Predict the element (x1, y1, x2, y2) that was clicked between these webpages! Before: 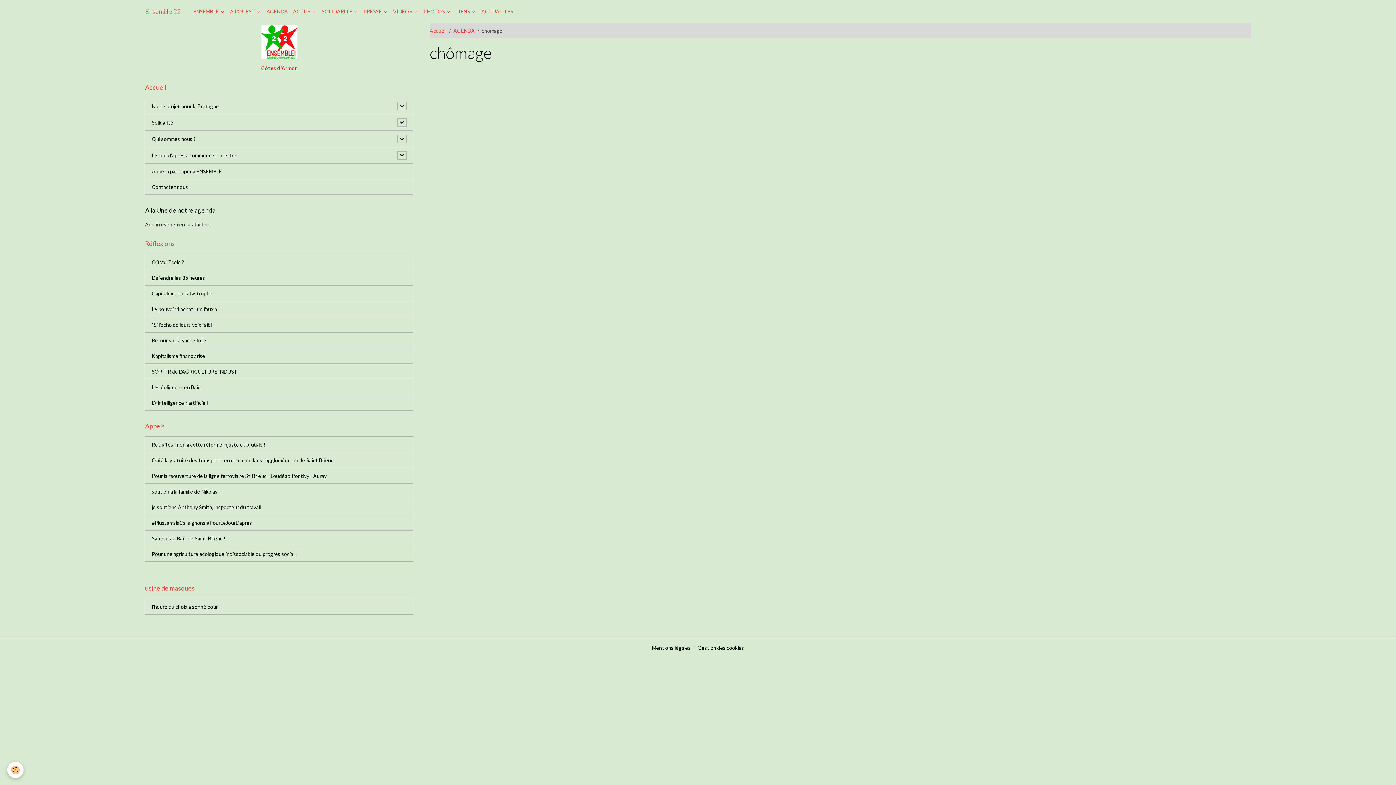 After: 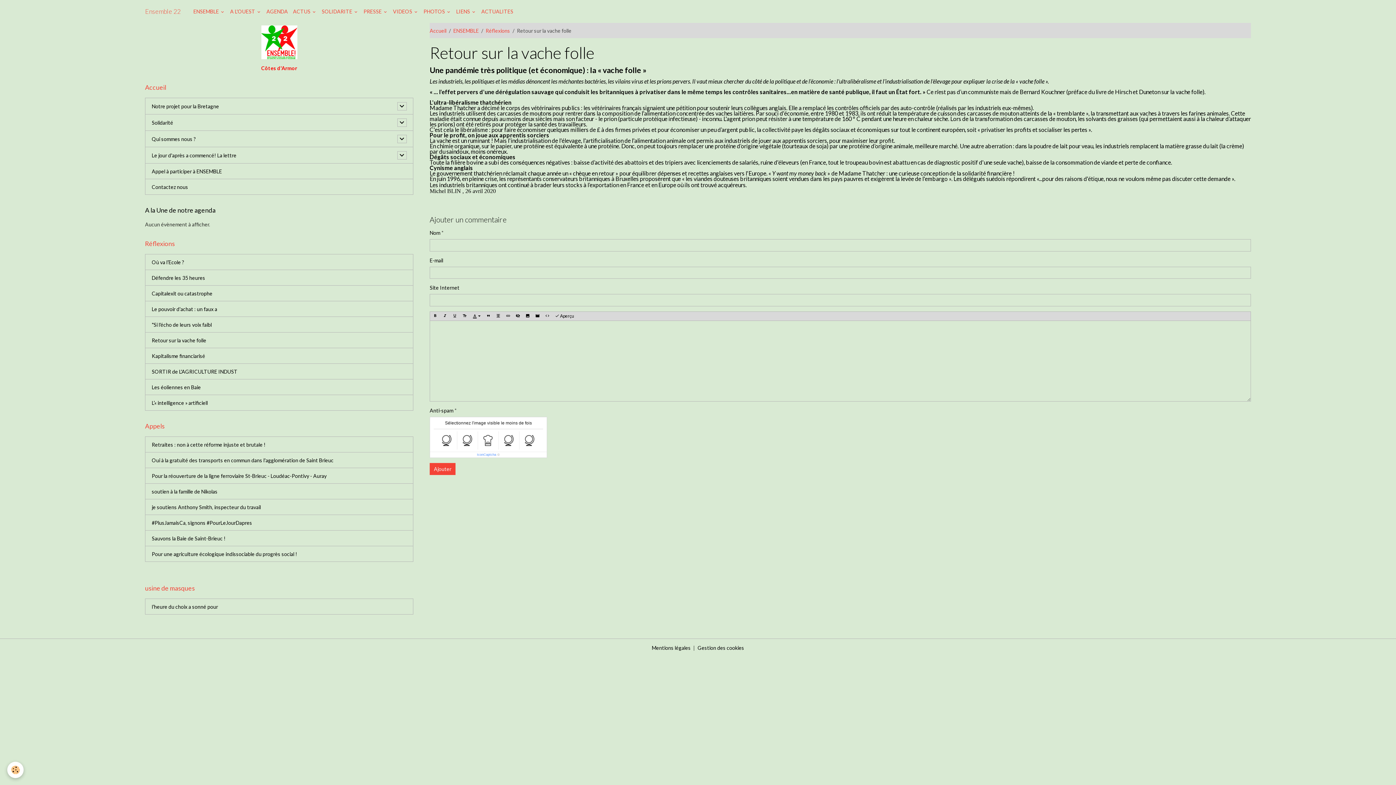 Action: label: Retour sur la vache folle bbox: (145, 332, 413, 348)